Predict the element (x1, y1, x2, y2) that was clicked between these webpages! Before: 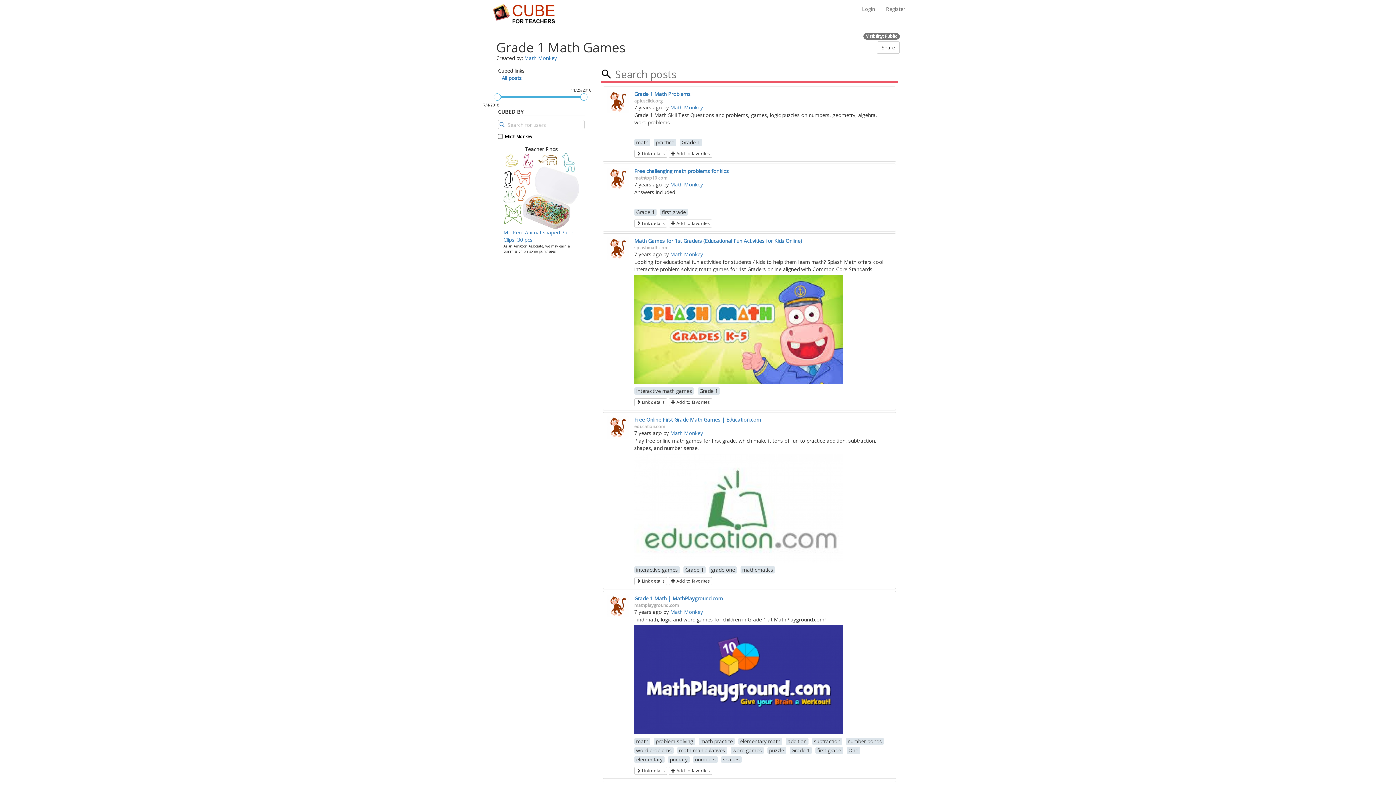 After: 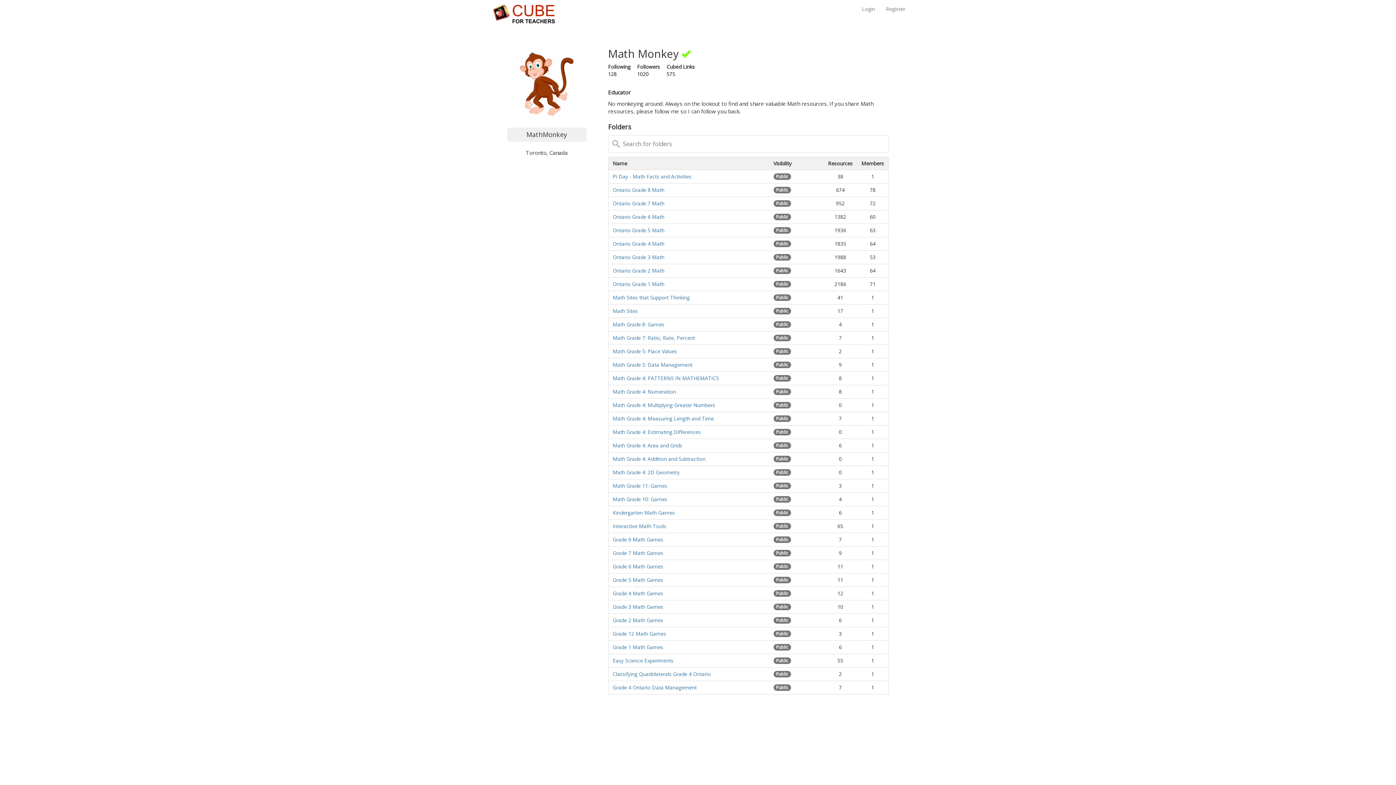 Action: bbox: (606, 167, 629, 190)